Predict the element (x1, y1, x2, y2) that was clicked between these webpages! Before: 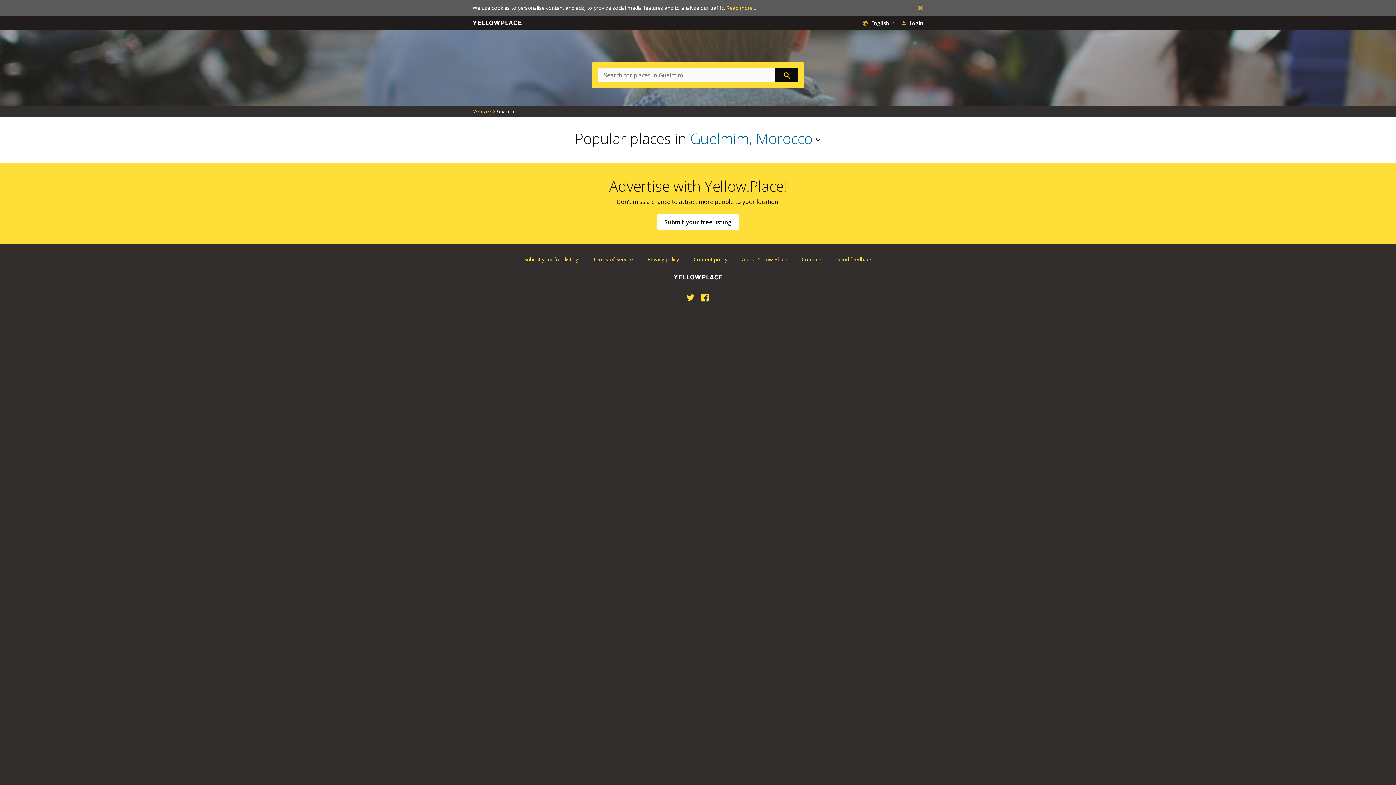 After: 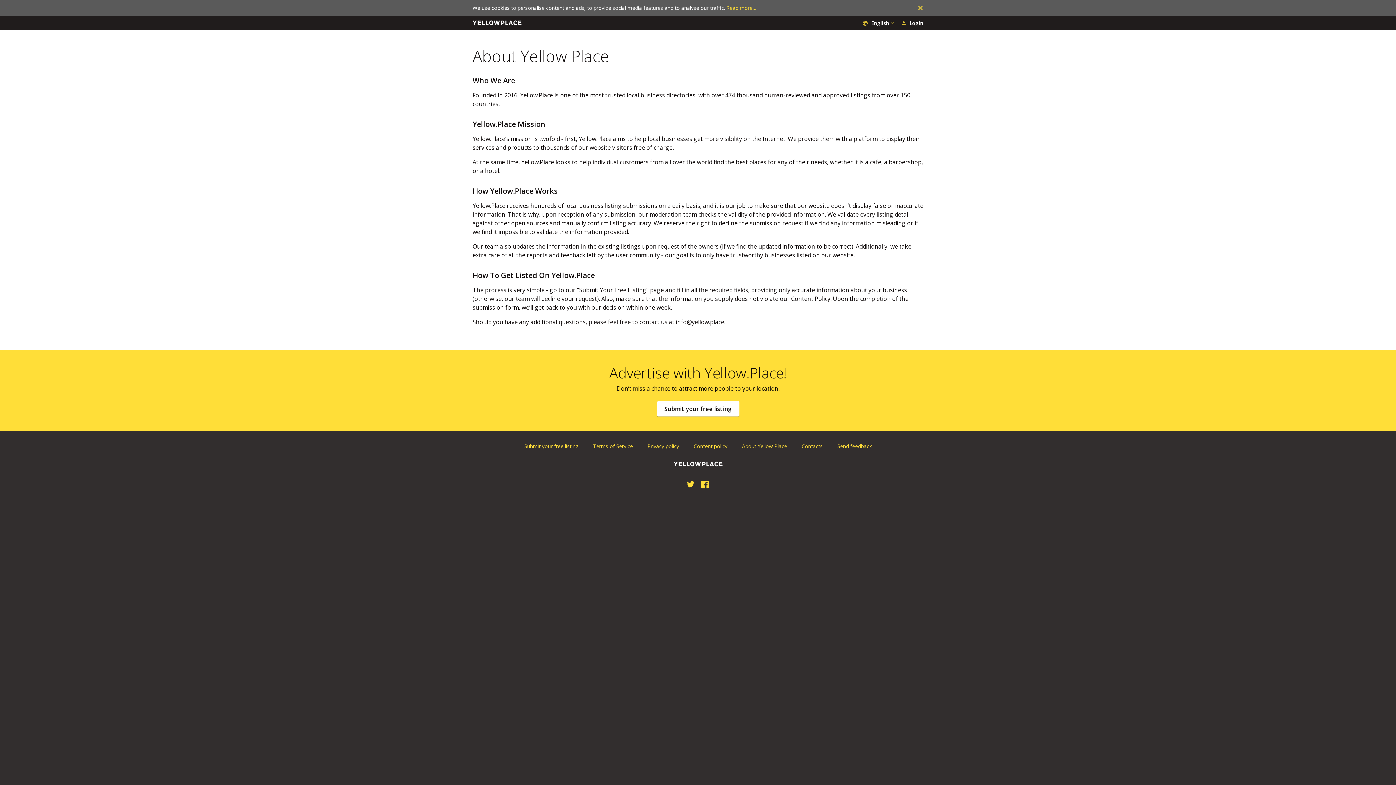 Action: label: About Yellow Place bbox: (742, 256, 787, 262)